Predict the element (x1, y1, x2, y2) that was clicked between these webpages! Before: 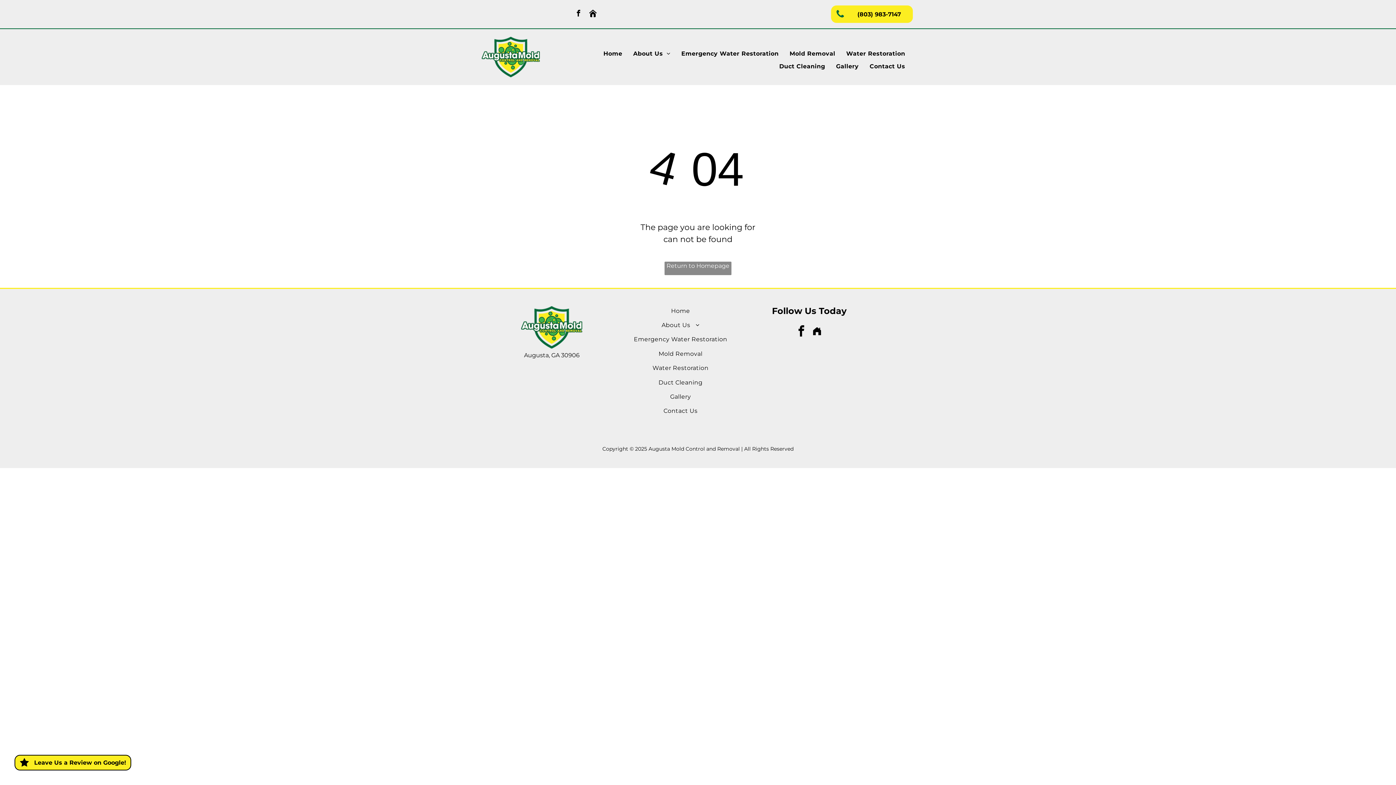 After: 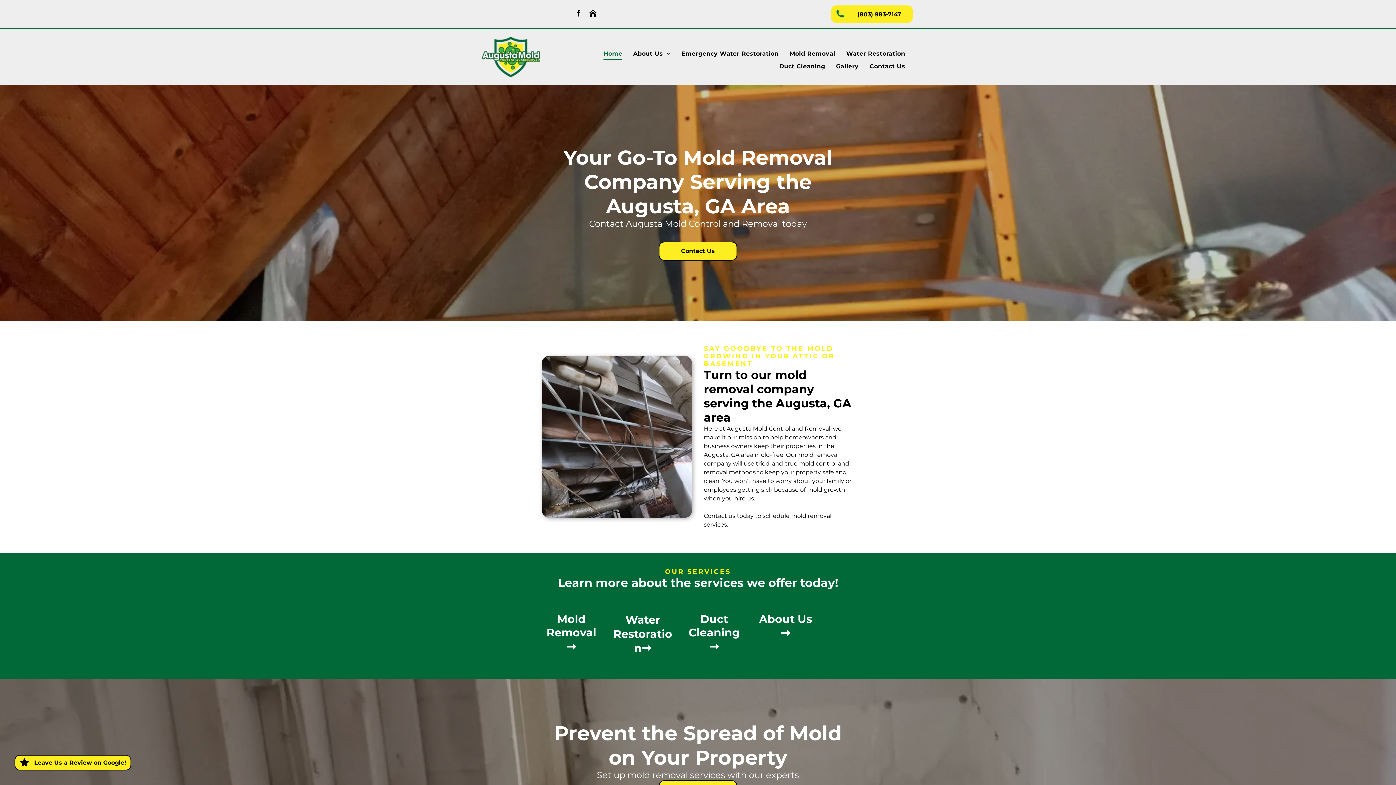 Action: label: Return to Homepage bbox: (664, 261, 731, 275)